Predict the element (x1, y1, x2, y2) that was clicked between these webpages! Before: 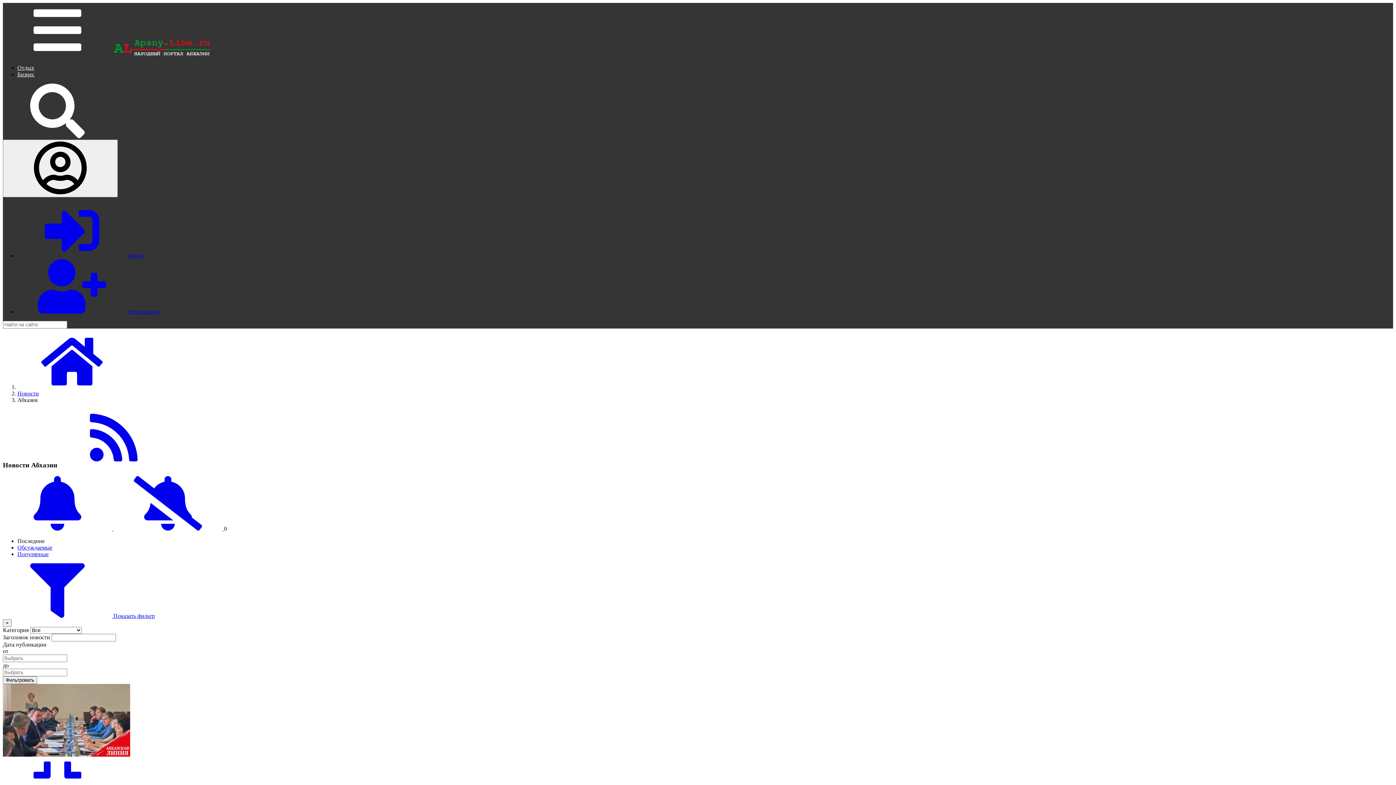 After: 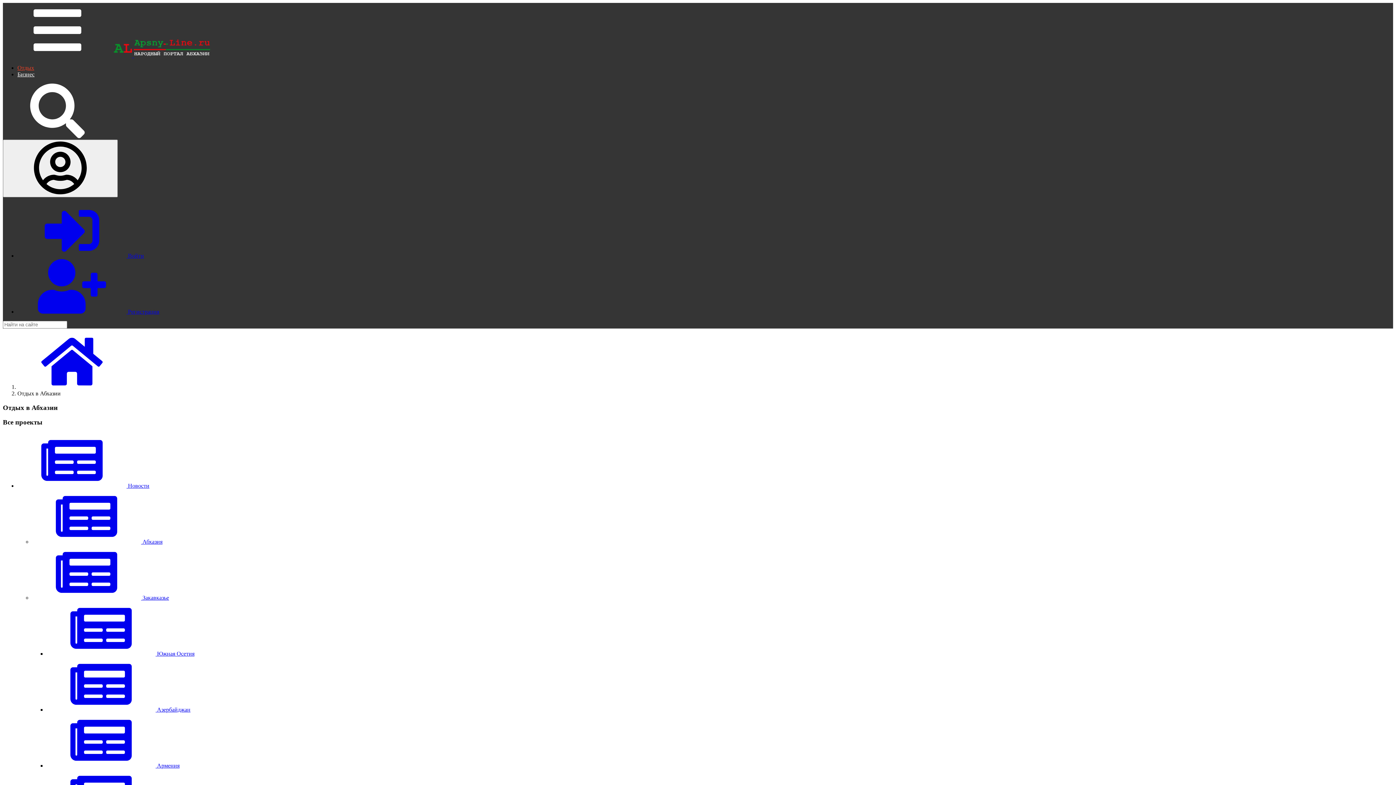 Action: label: Отдых bbox: (17, 64, 34, 70)